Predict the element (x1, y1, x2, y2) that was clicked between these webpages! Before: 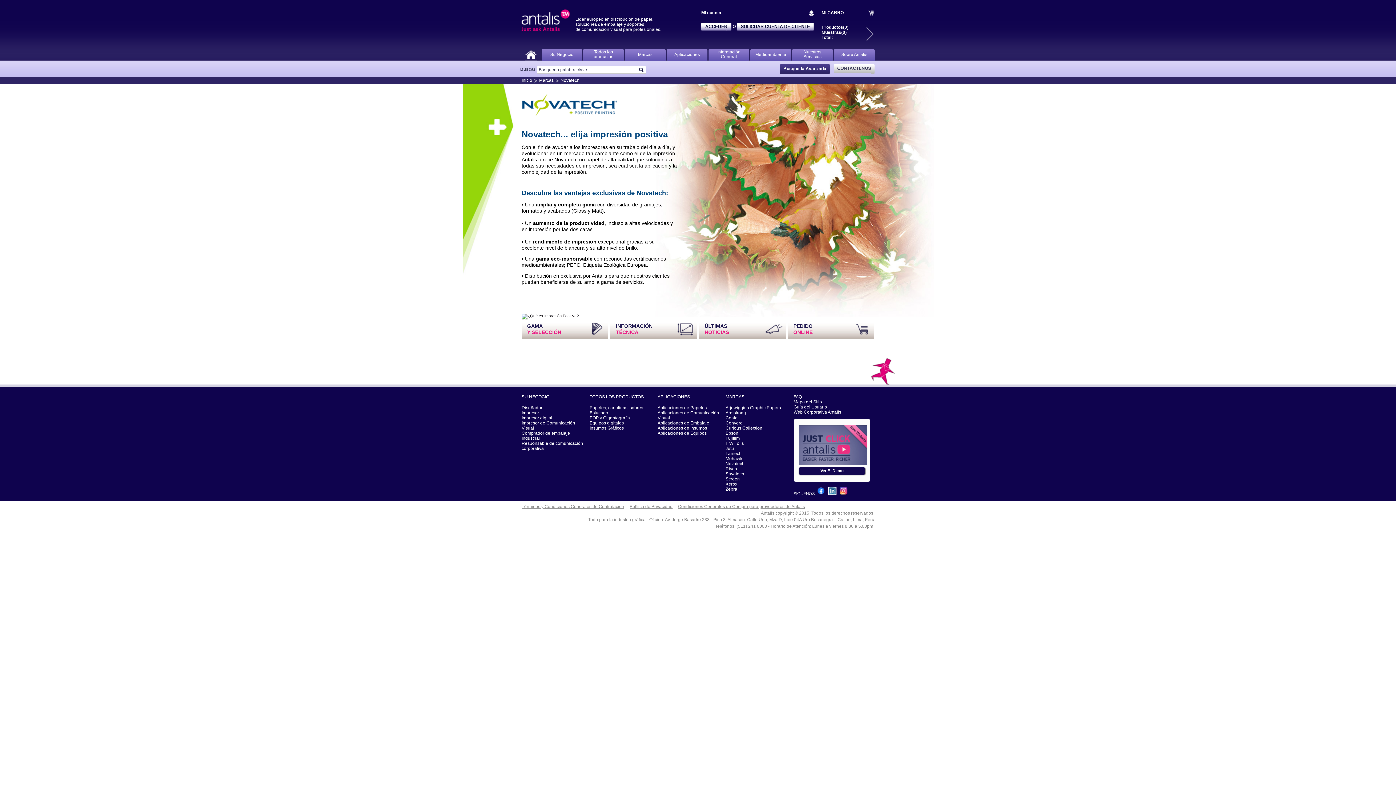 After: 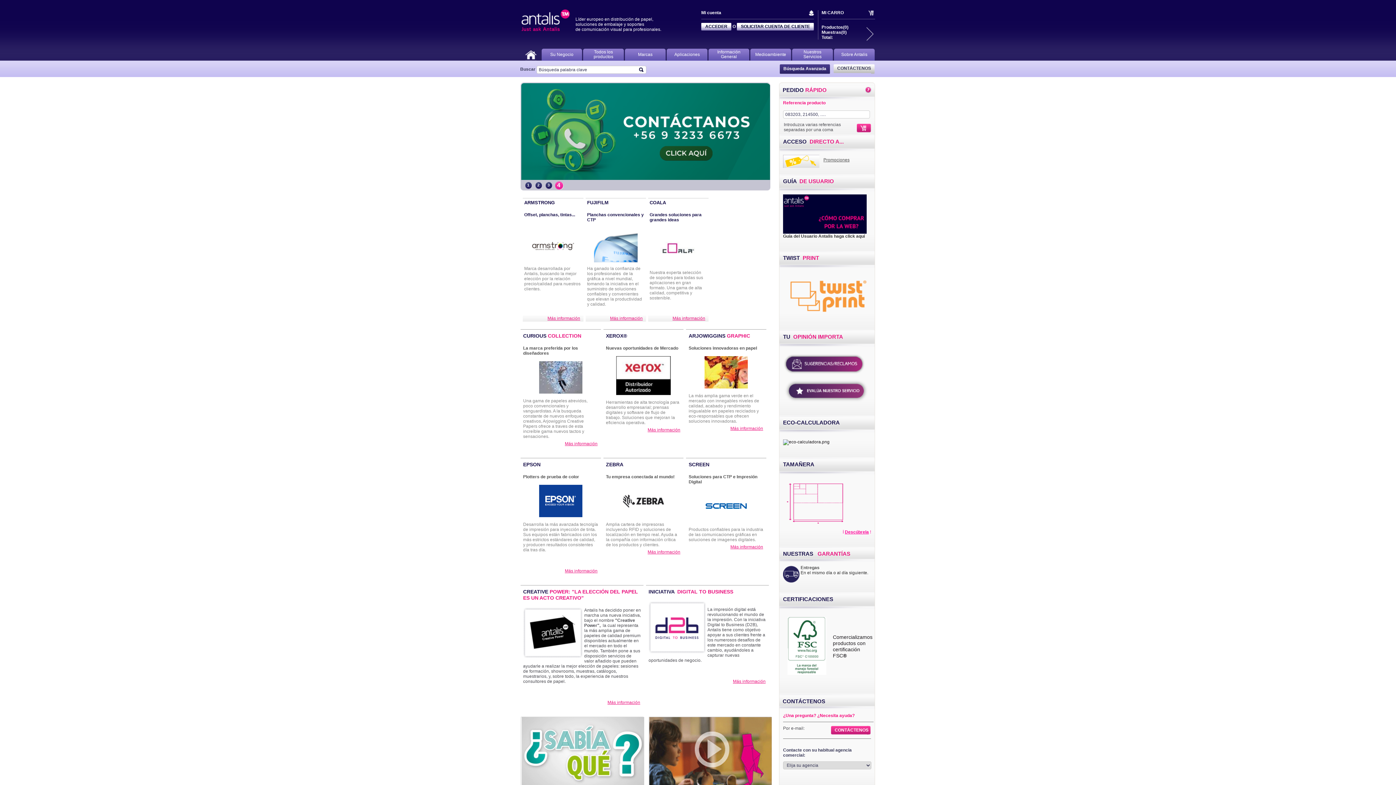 Action: bbox: (521, 77, 532, 82) label: Inicio